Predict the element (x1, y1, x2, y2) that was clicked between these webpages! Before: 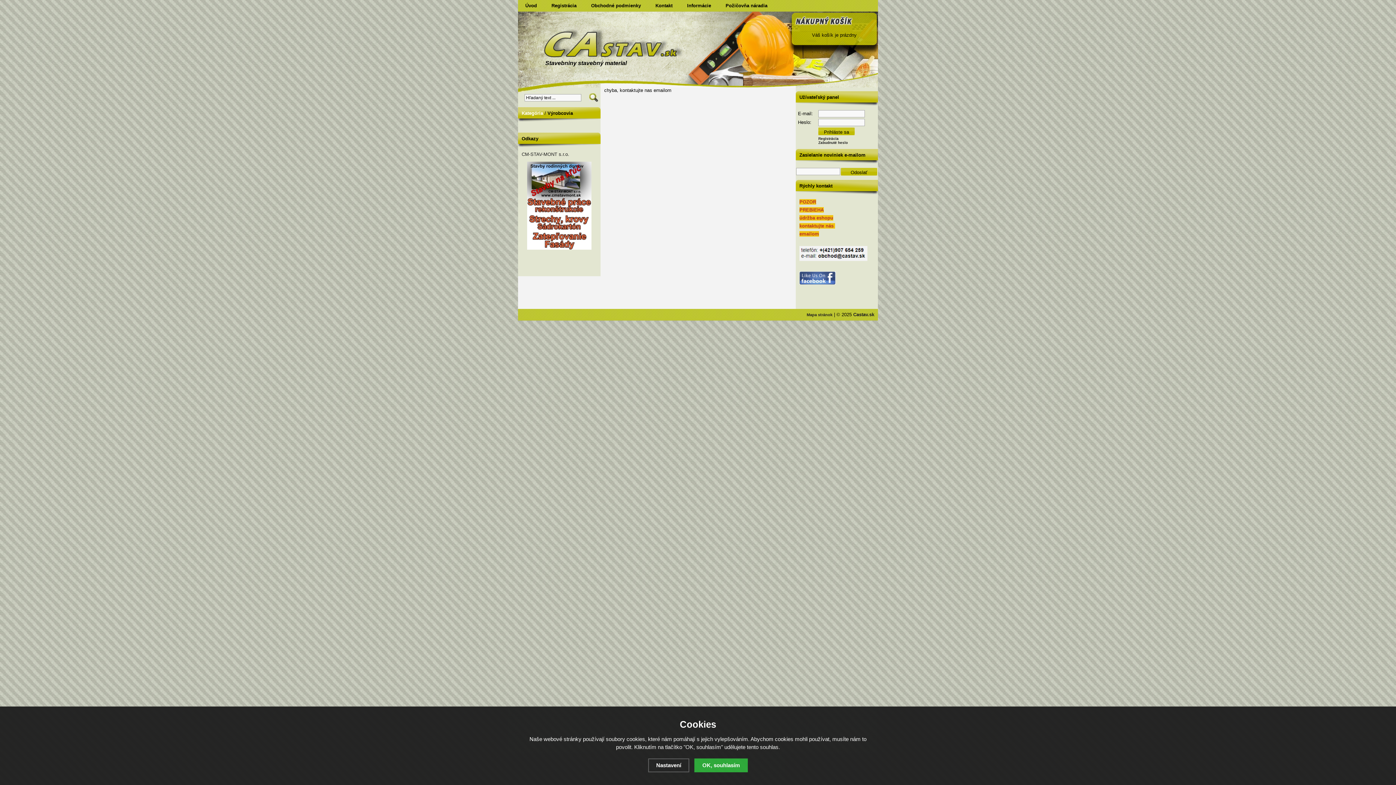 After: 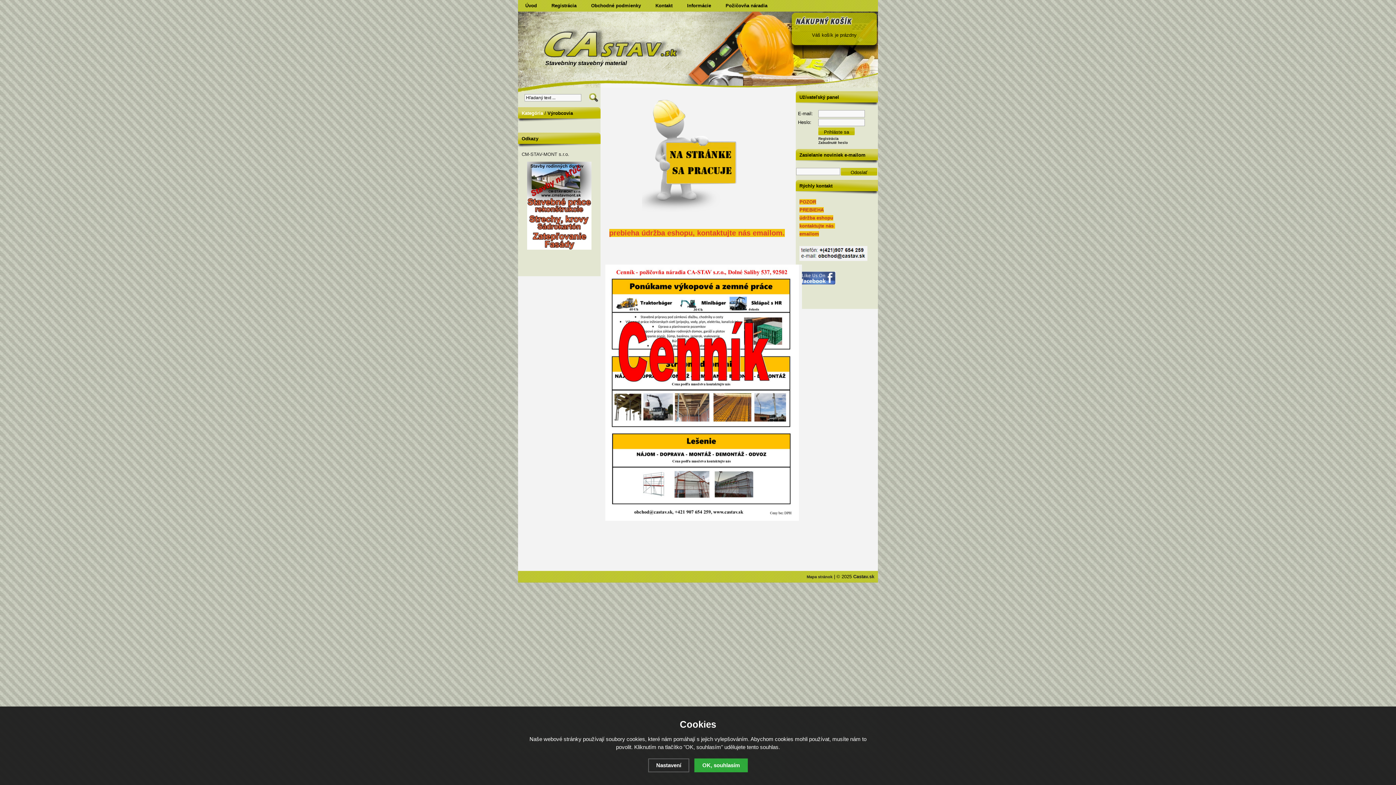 Action: bbox: (532, 16, 689, 59)